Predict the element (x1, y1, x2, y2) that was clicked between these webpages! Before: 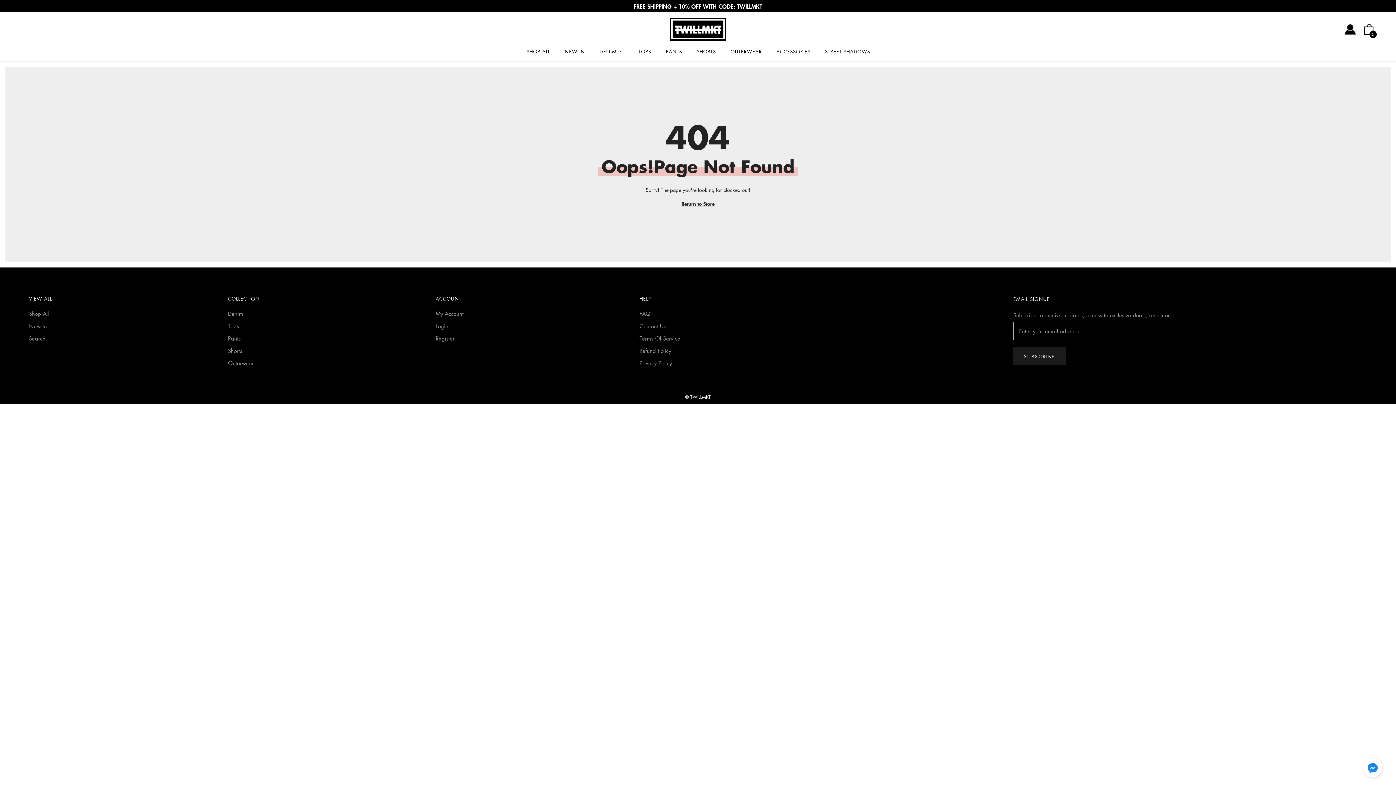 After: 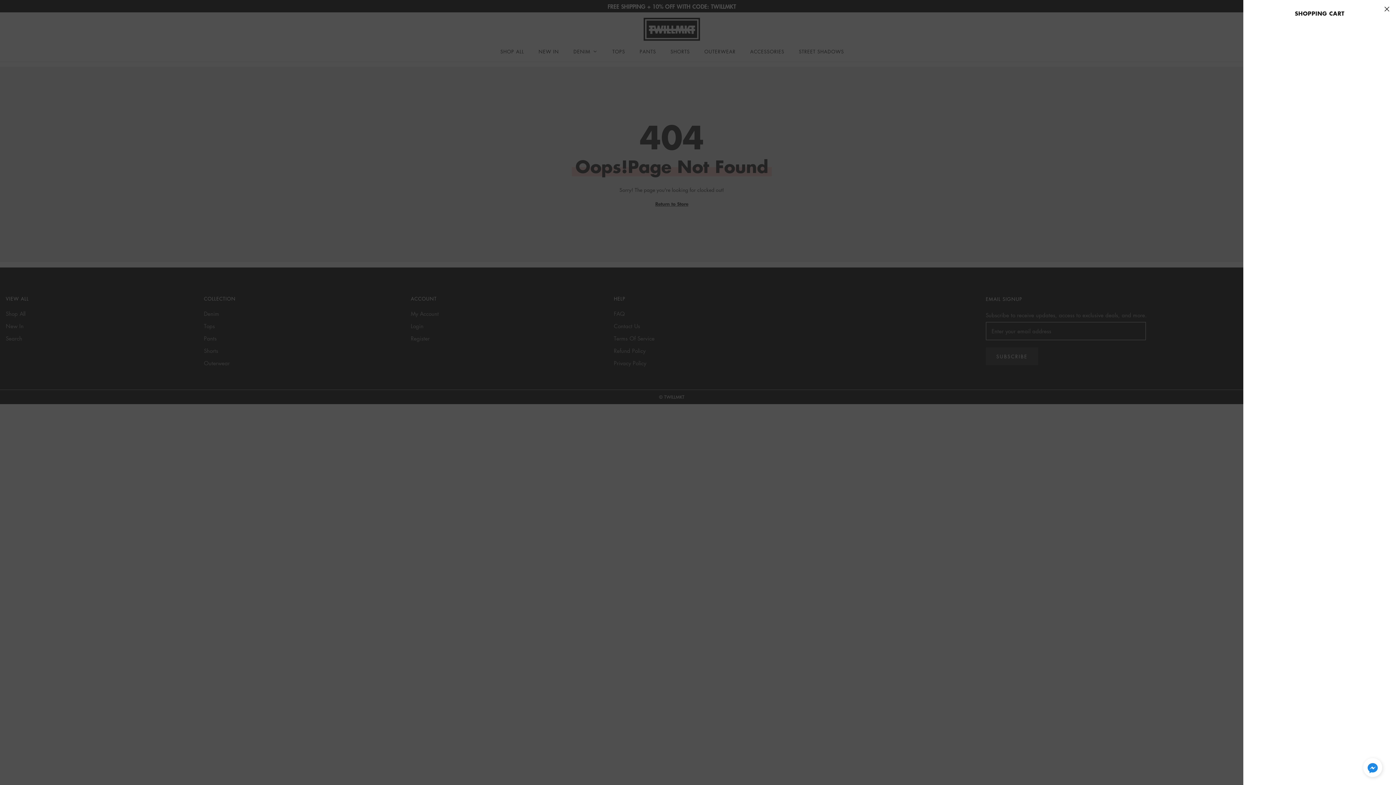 Action: bbox: (1364, 23, 1373, 34) label: Shopping Cart
0
0 items